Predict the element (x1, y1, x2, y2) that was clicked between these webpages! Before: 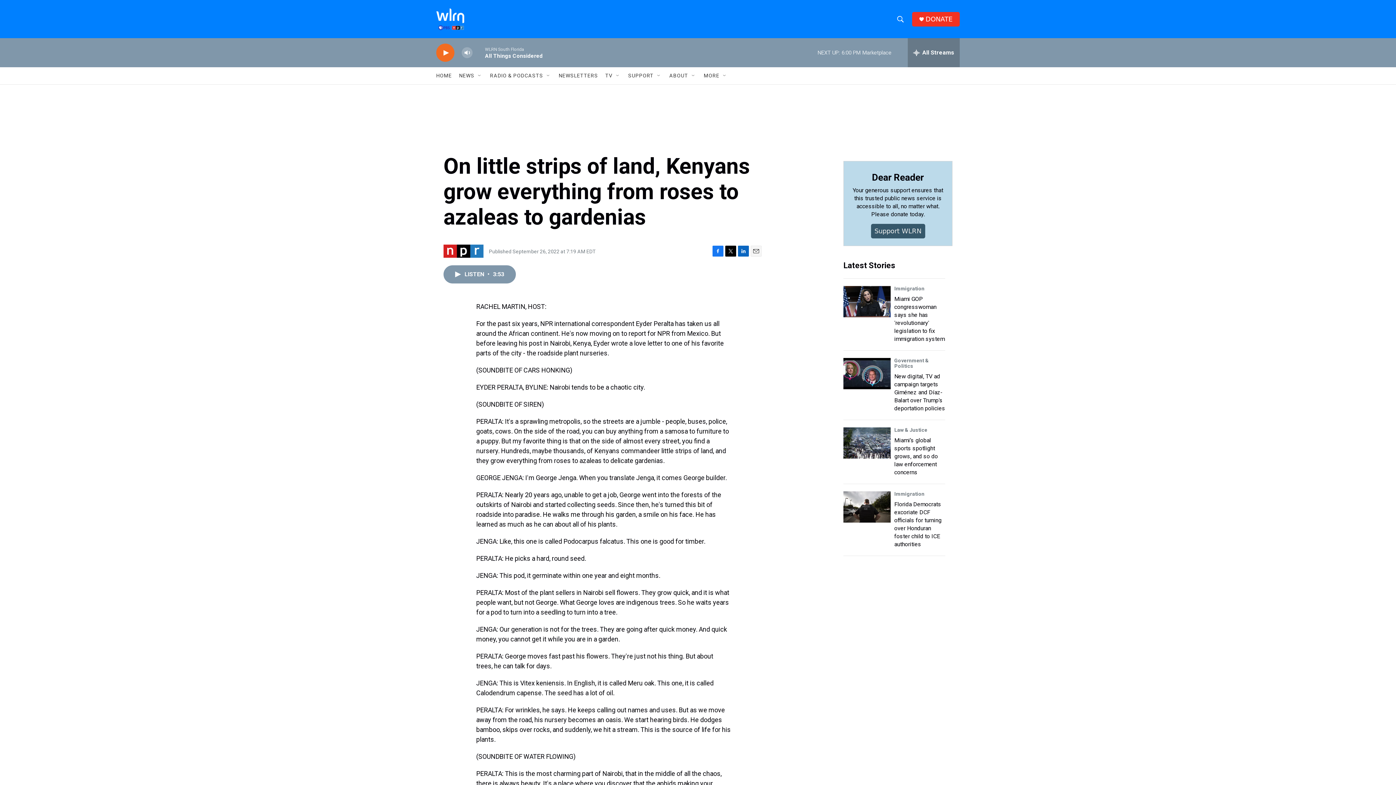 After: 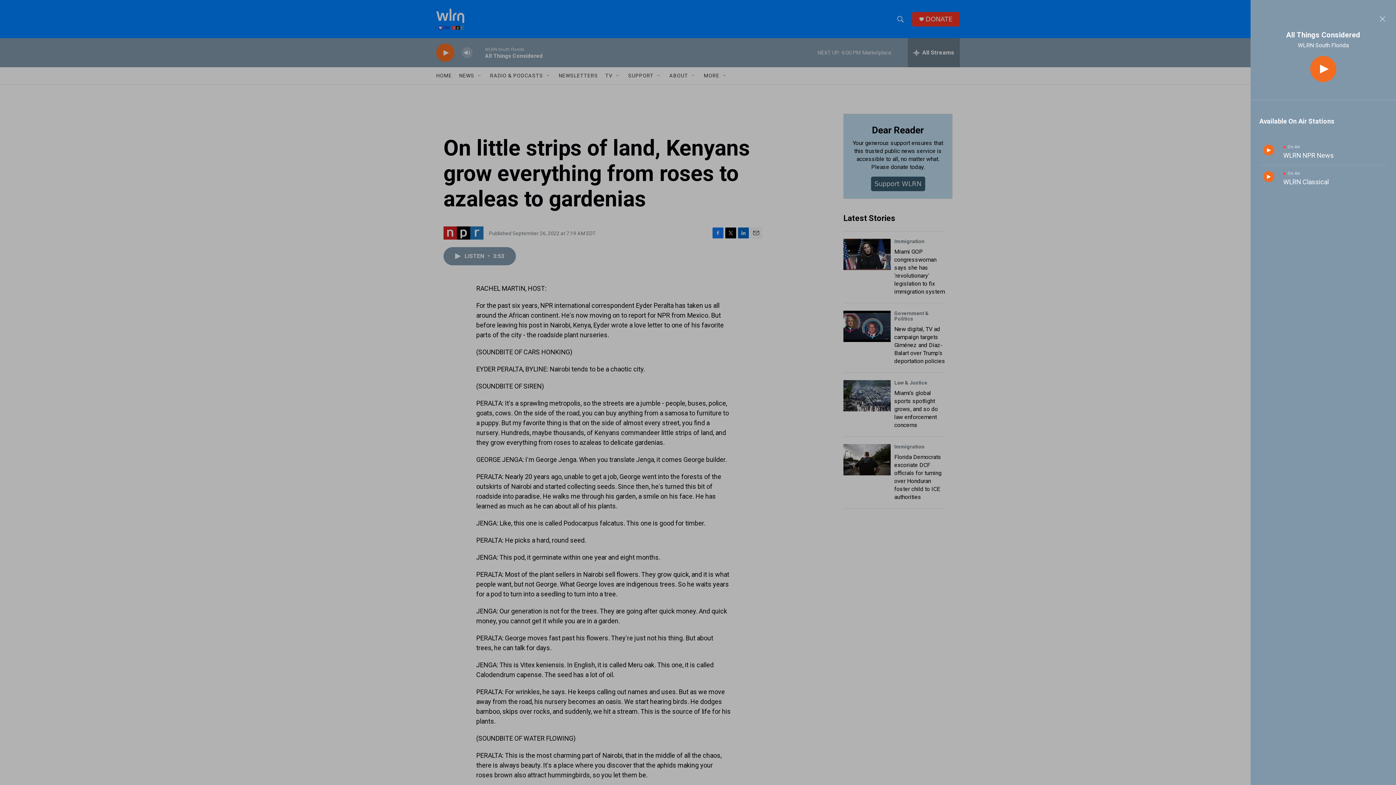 Action: label: all streams bbox: (908, 38, 960, 67)